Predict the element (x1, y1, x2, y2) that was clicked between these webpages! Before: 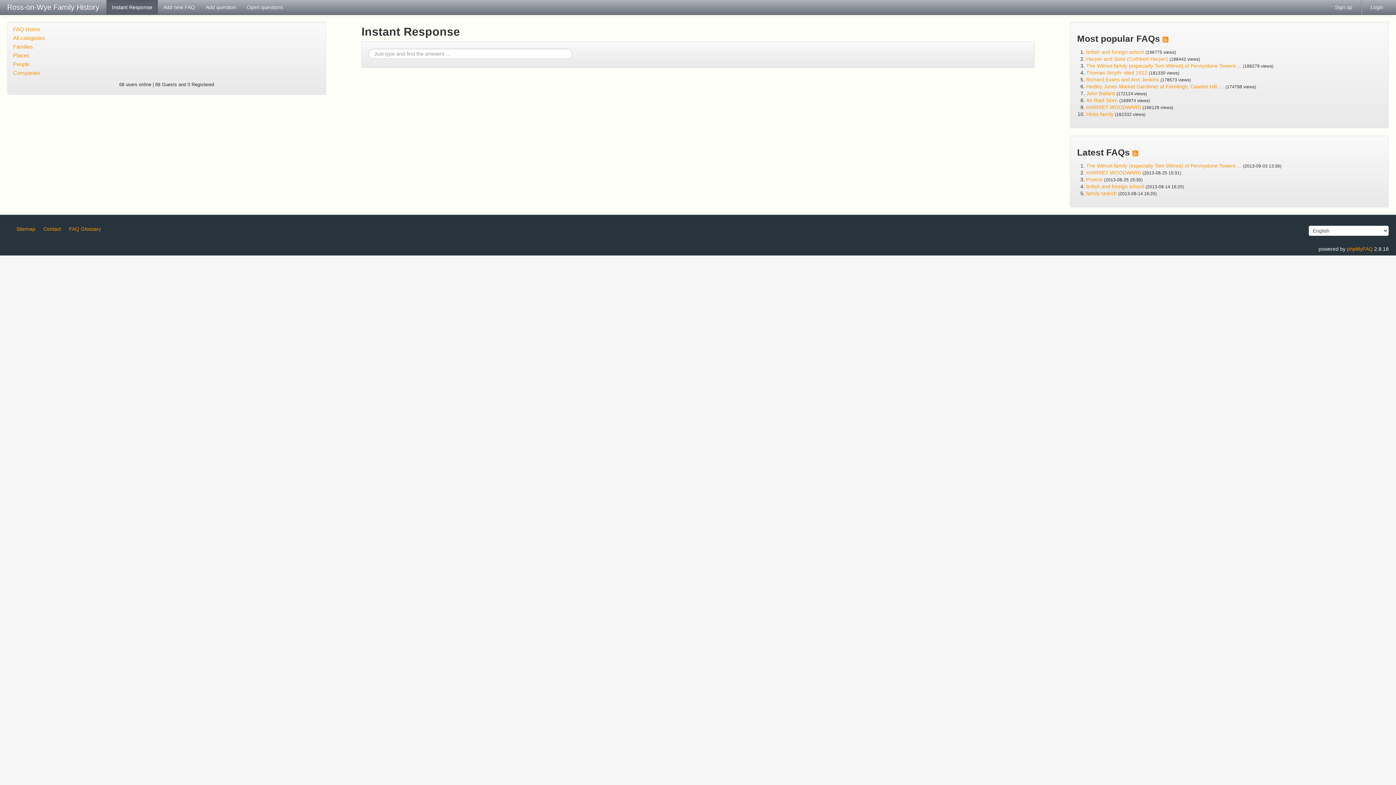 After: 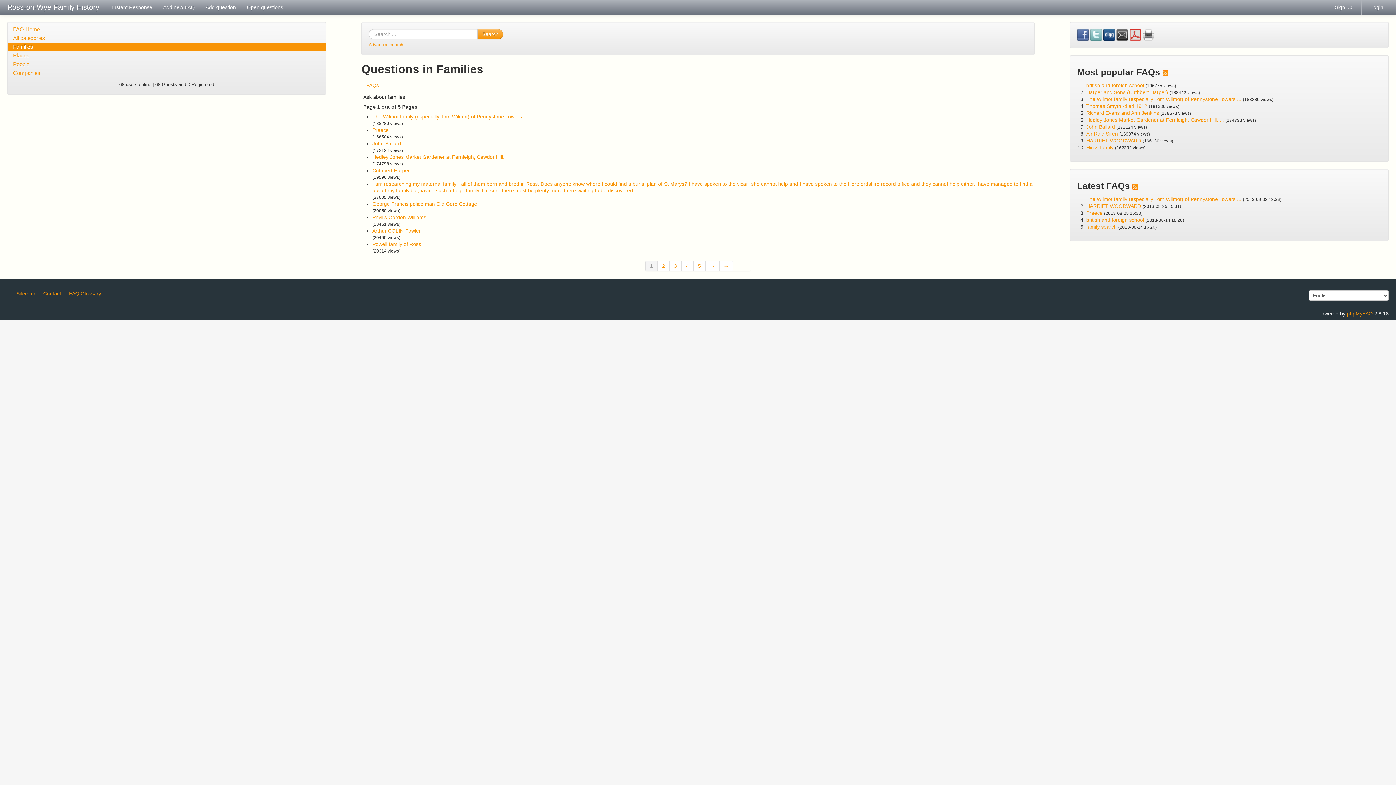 Action: bbox: (7, 42, 325, 51) label: Families